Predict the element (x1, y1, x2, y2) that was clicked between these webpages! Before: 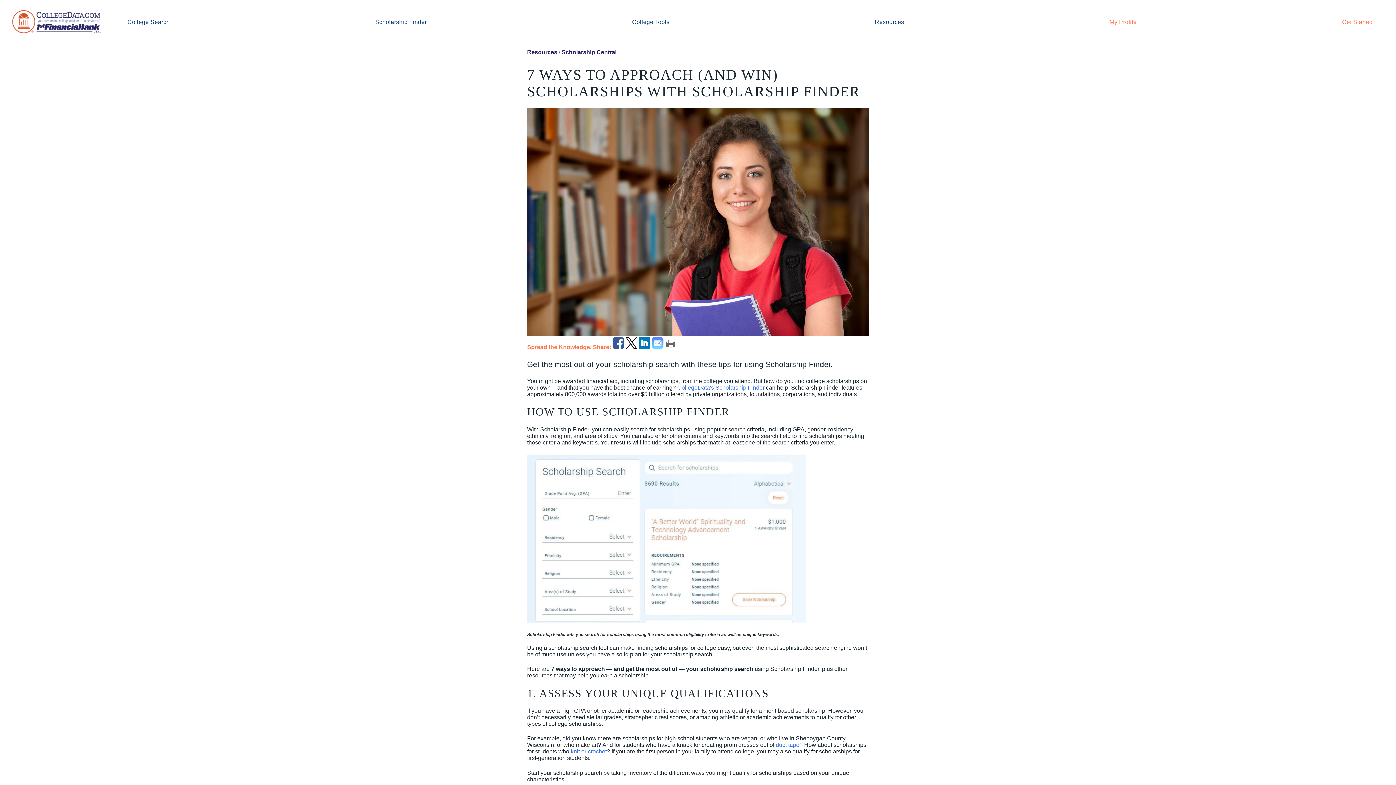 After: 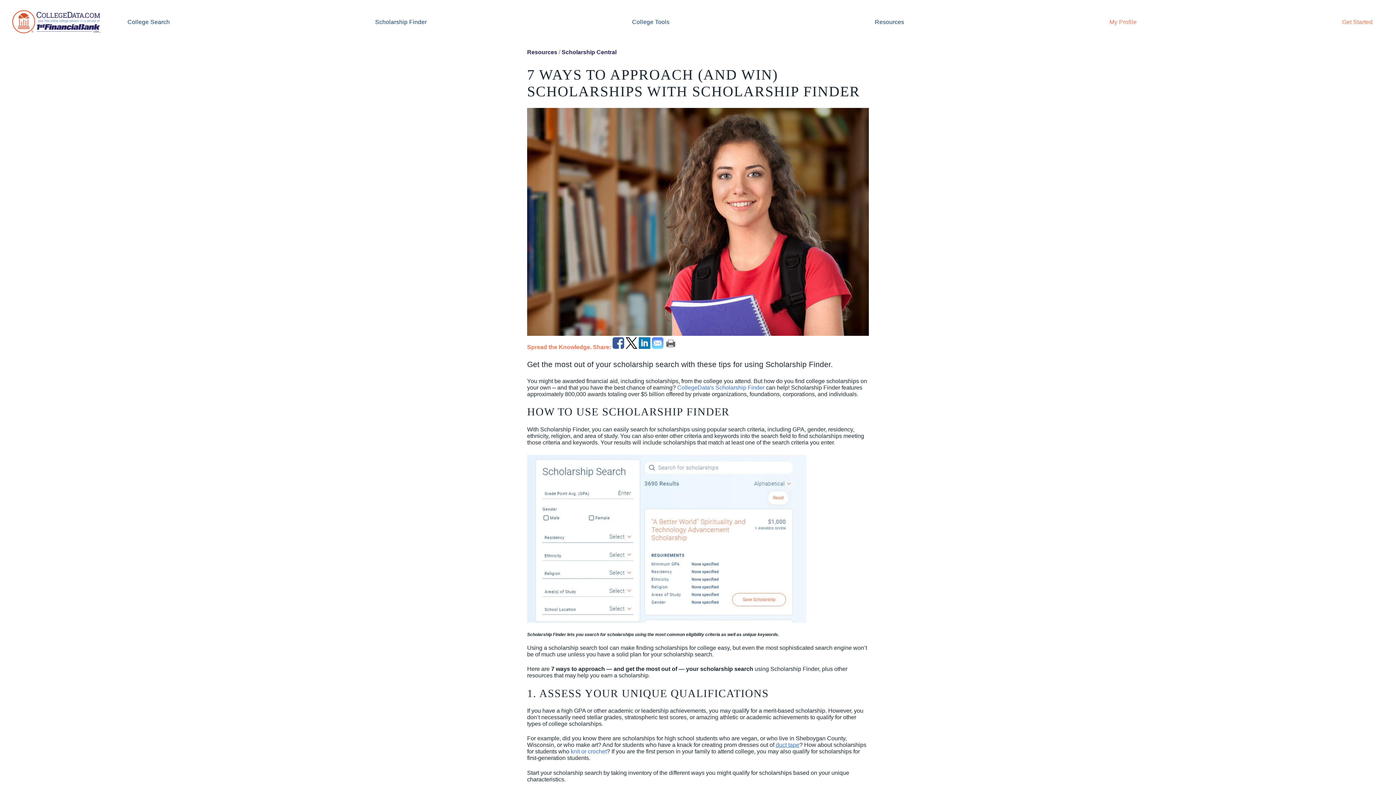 Action: bbox: (776, 742, 799, 748) label: duct tape